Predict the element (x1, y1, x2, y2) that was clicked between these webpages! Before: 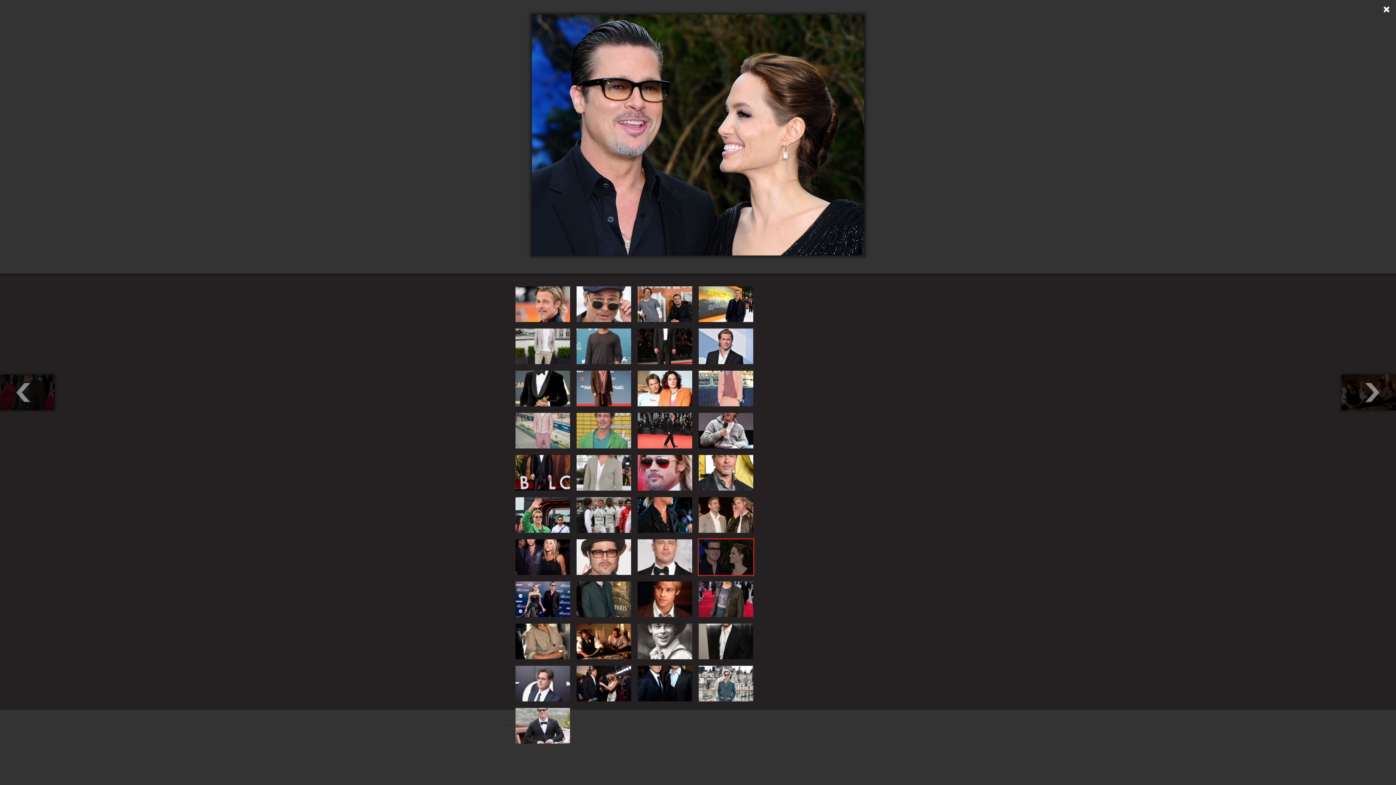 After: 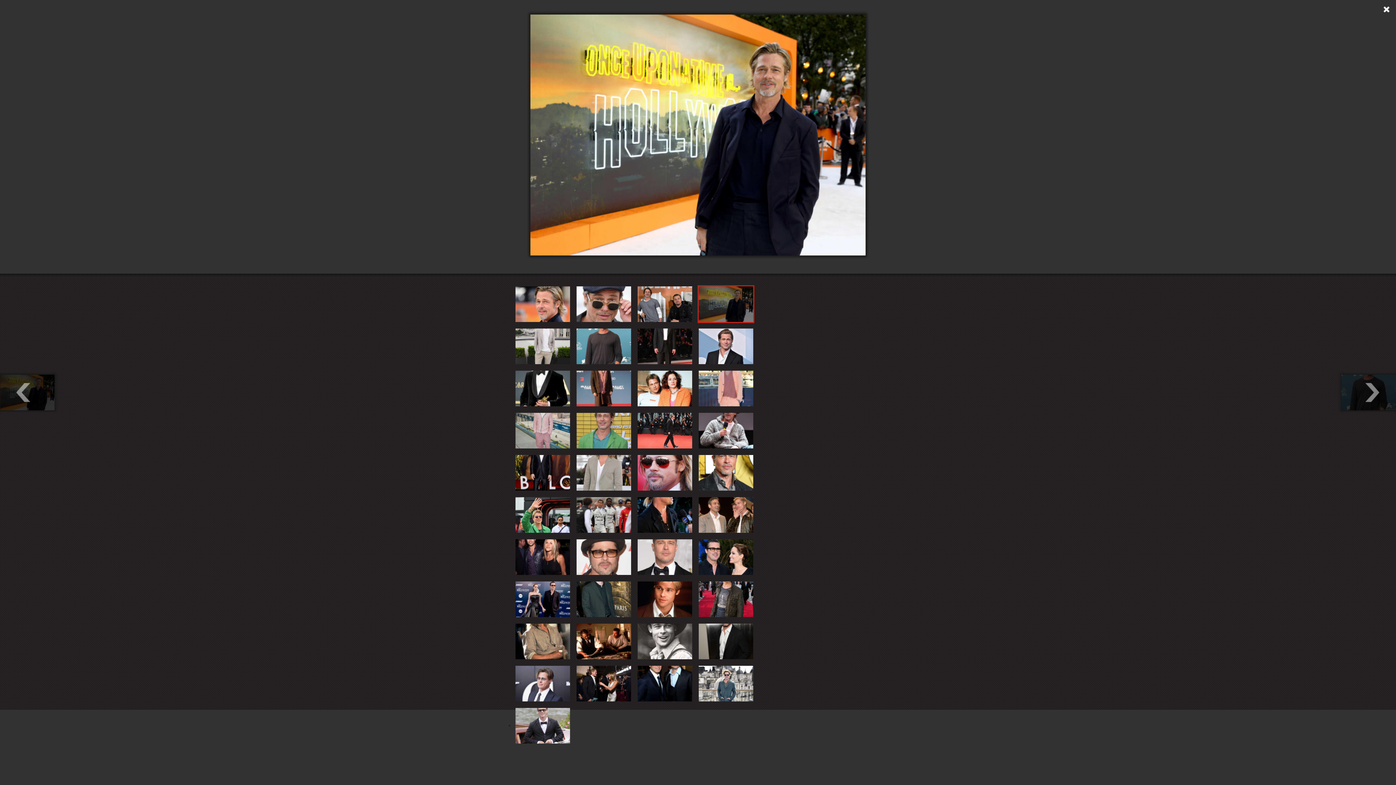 Action: bbox: (697, 285, 754, 323)